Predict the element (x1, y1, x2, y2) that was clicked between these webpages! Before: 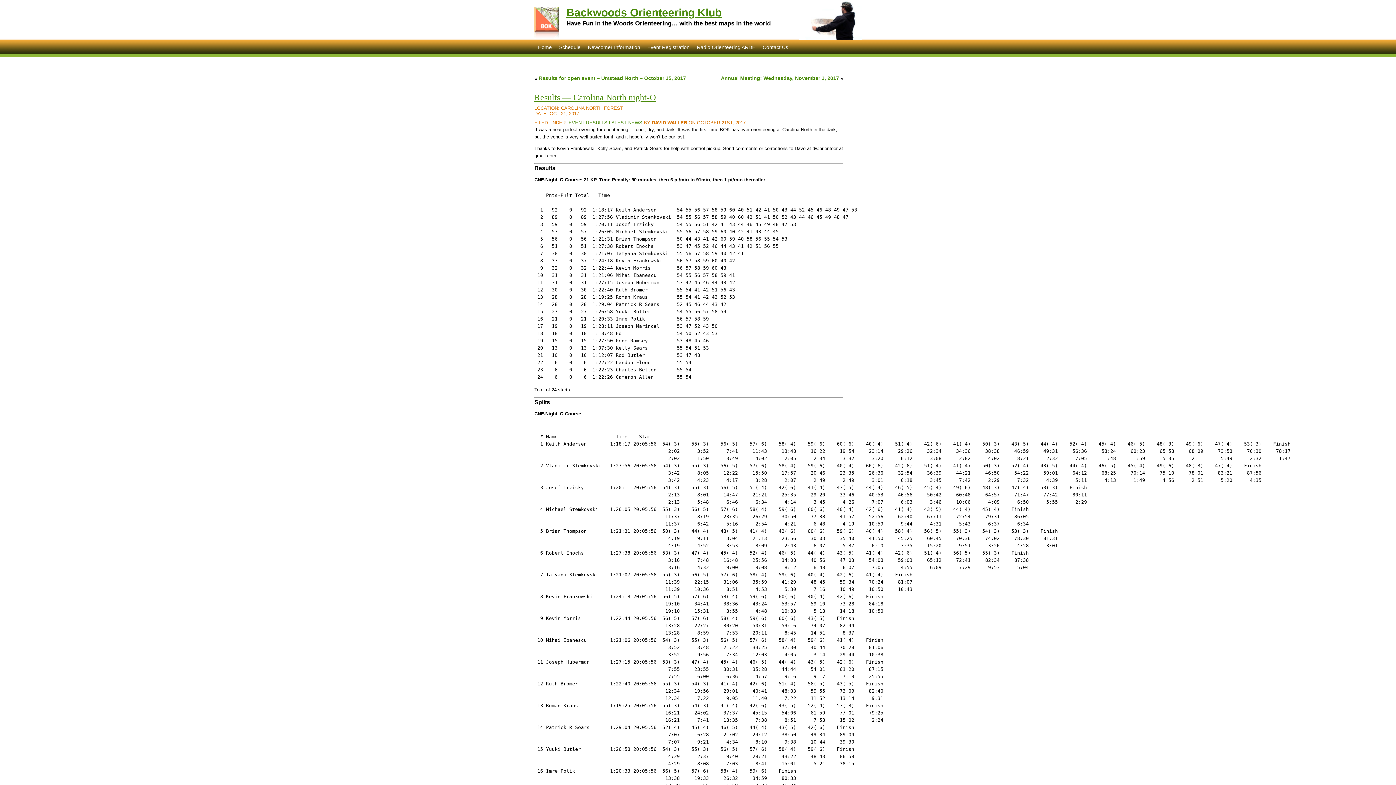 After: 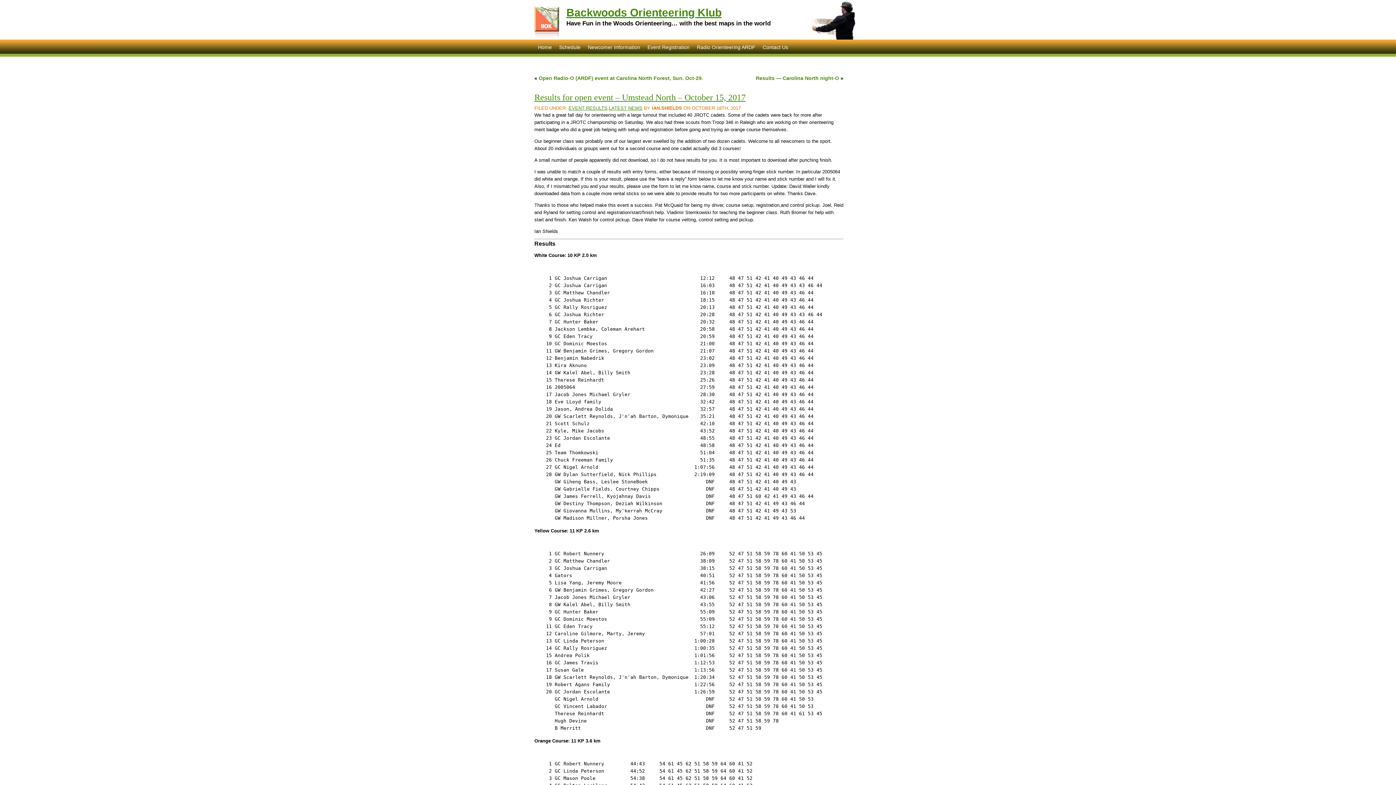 Action: label: Results for open event – Umstead North – October 15, 2017 bbox: (538, 75, 686, 81)